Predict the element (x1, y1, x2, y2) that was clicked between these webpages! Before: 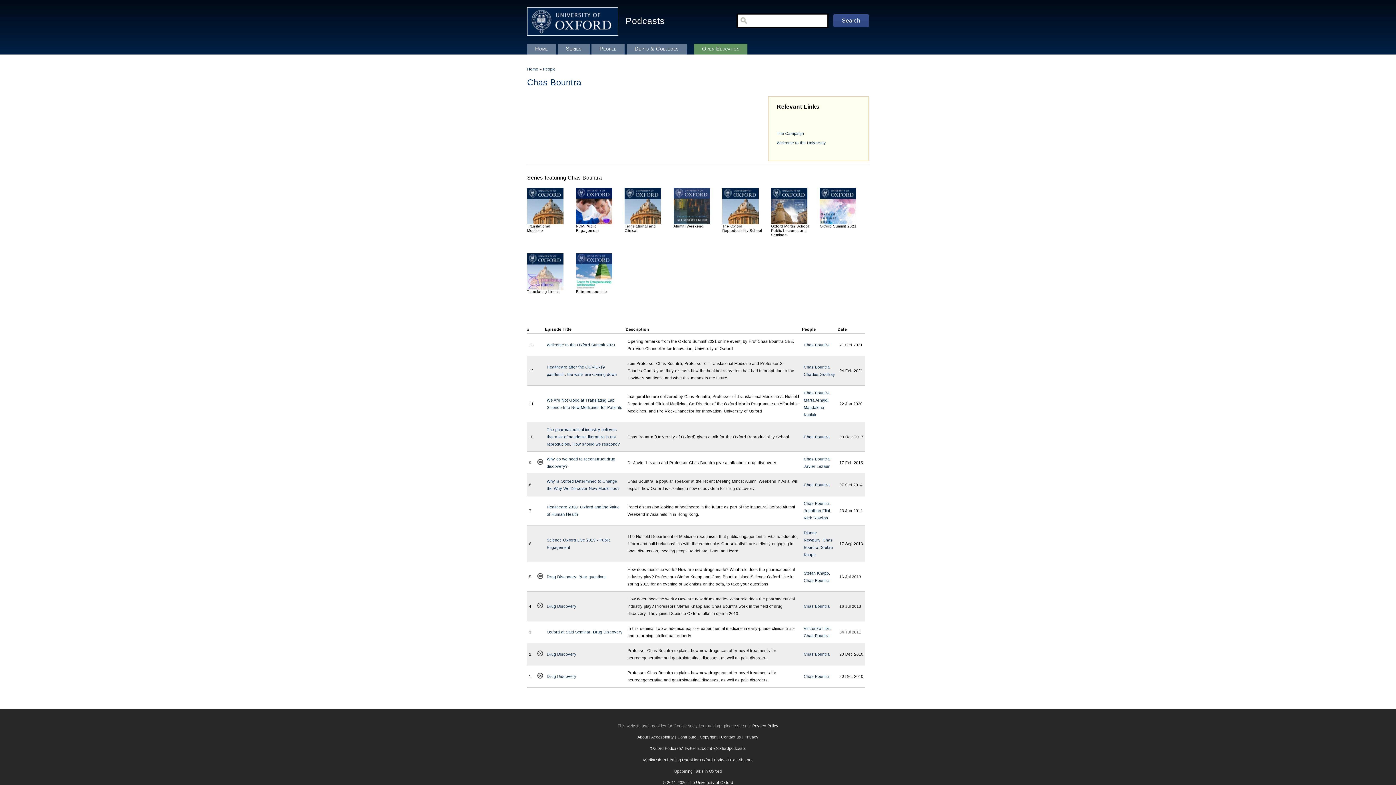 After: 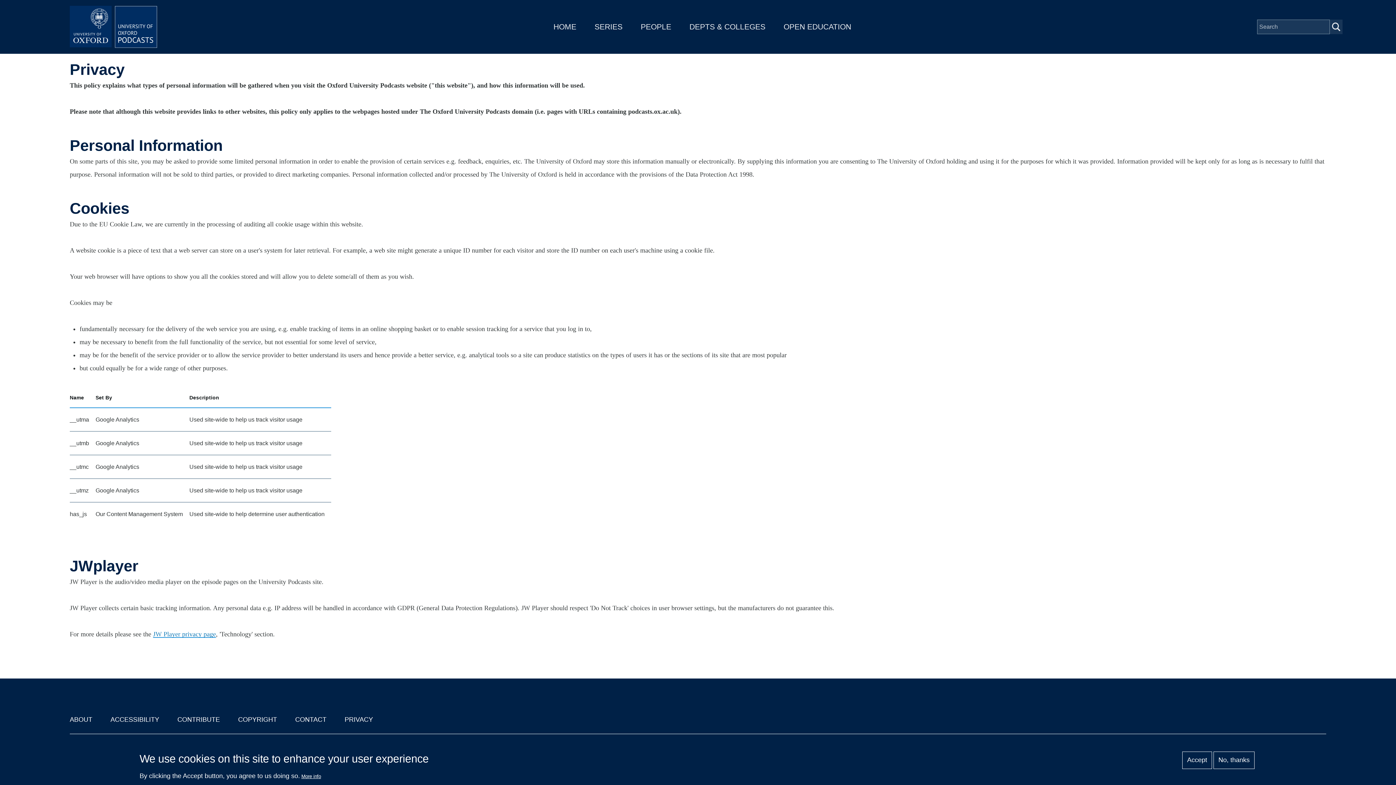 Action: label: Privacy bbox: (744, 735, 758, 739)